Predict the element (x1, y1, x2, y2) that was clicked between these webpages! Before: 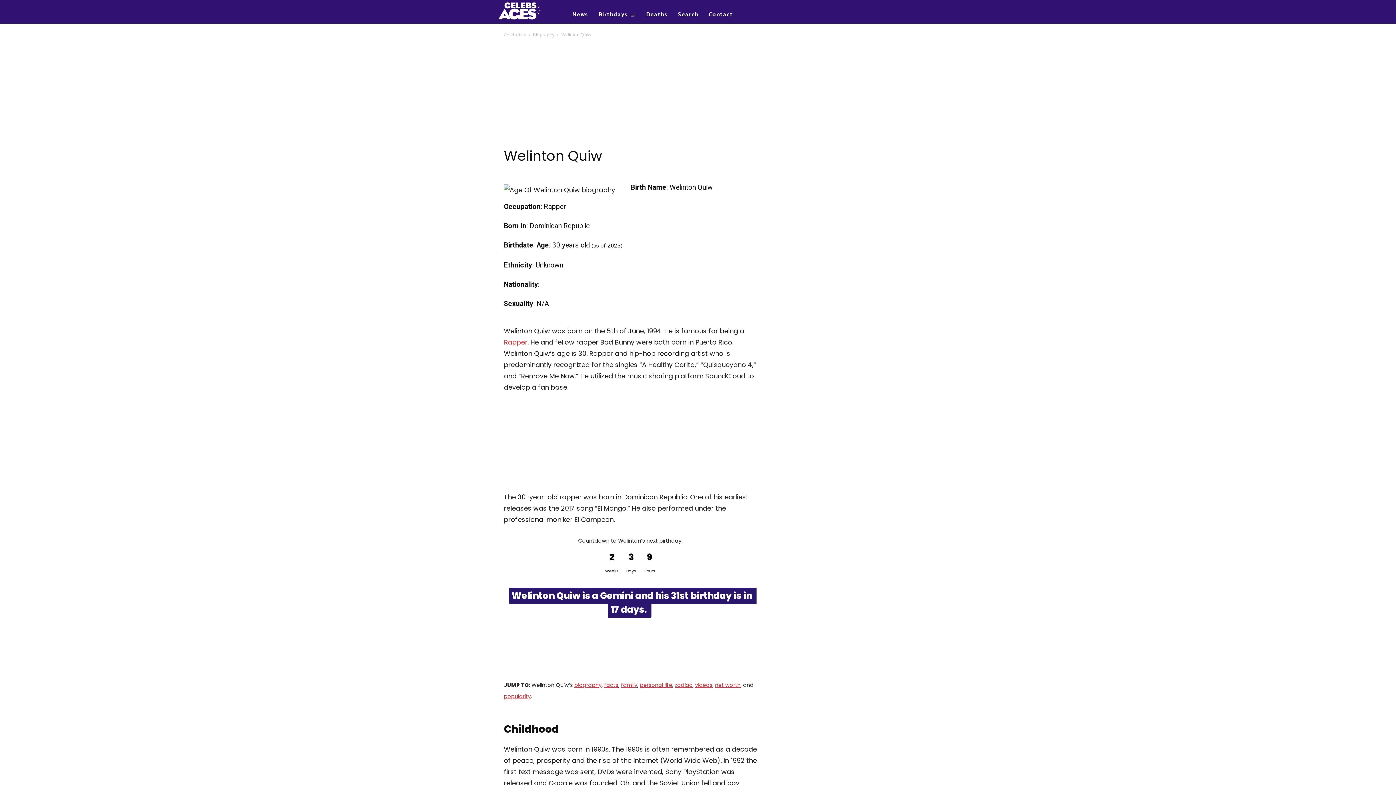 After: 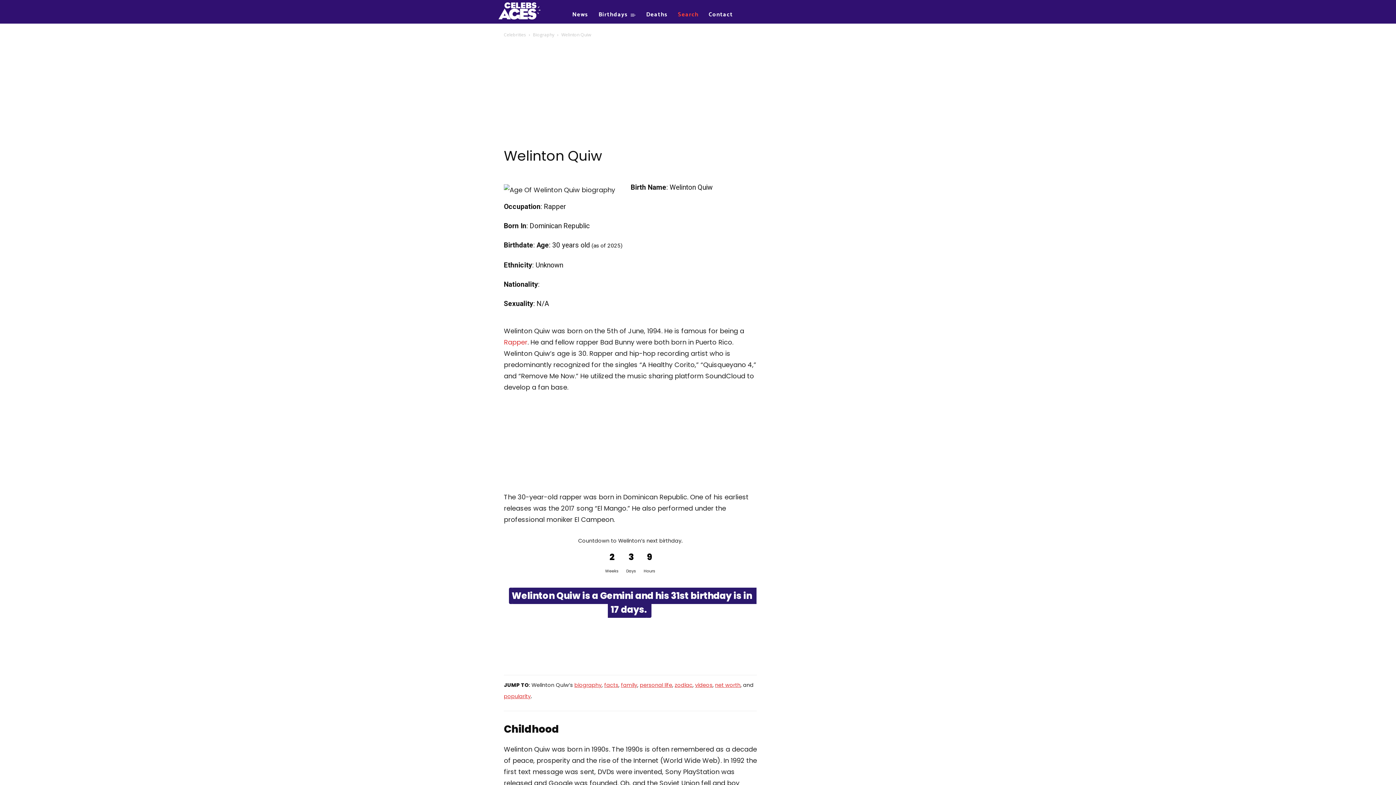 Action: bbox: (673, 6, 703, 23) label: Search